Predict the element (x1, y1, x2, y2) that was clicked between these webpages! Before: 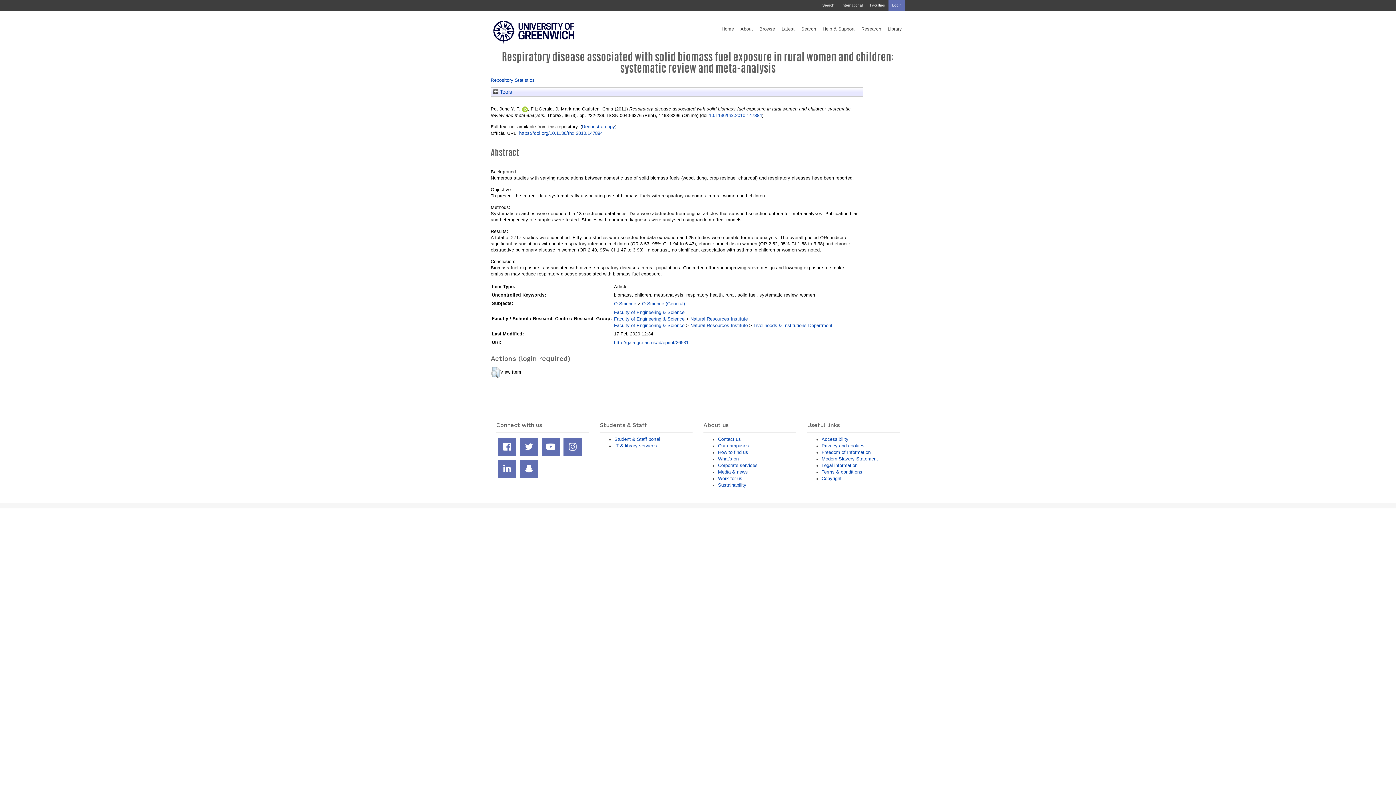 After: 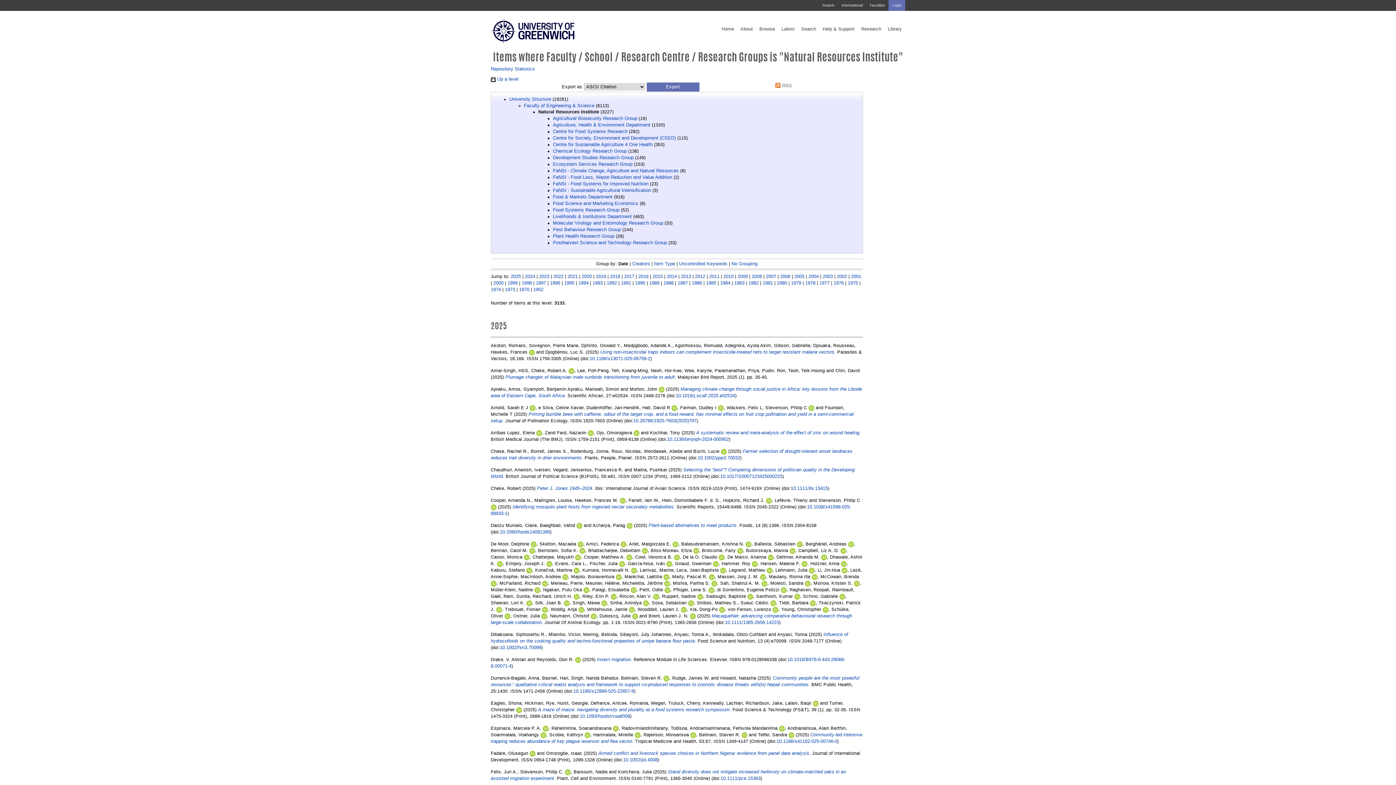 Action: bbox: (690, 322, 748, 328) label: Natural Resources Institute